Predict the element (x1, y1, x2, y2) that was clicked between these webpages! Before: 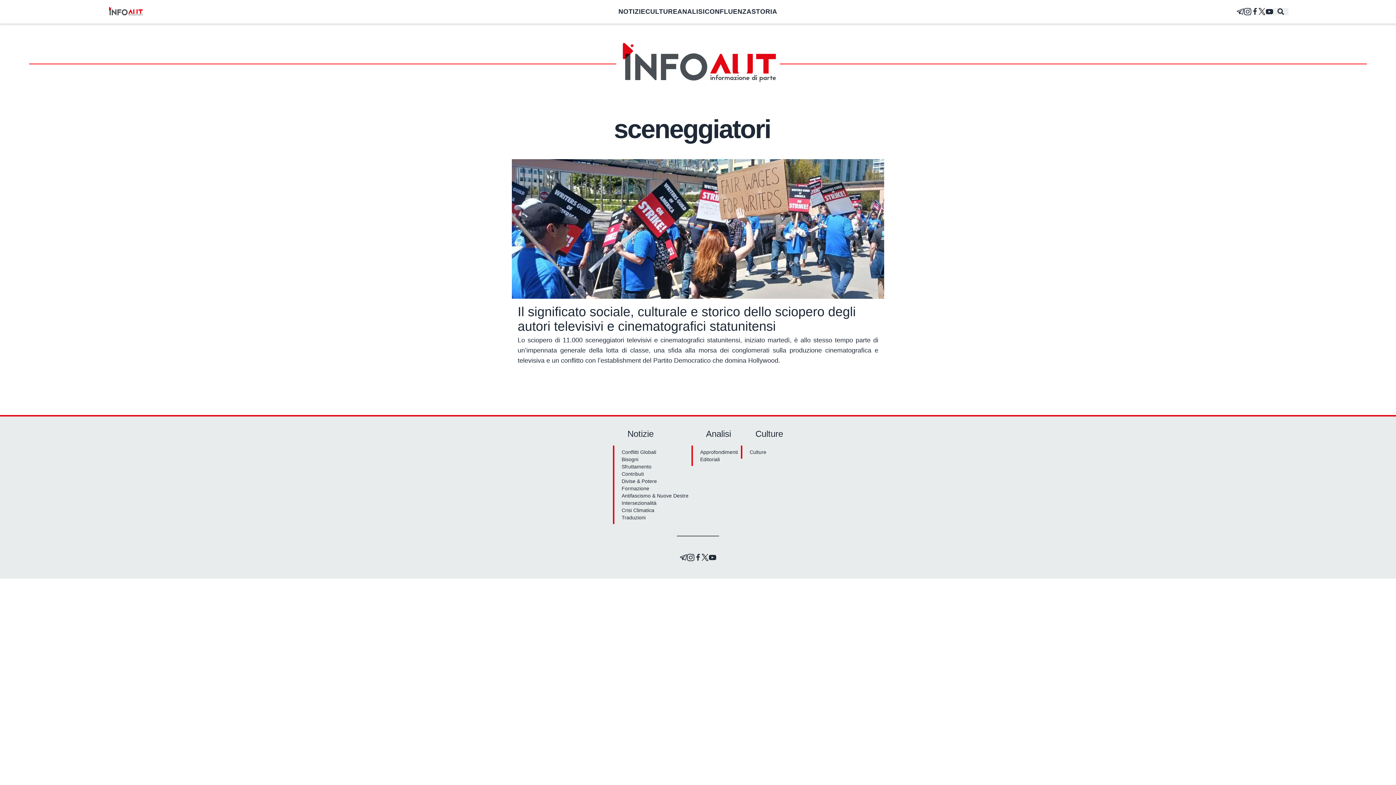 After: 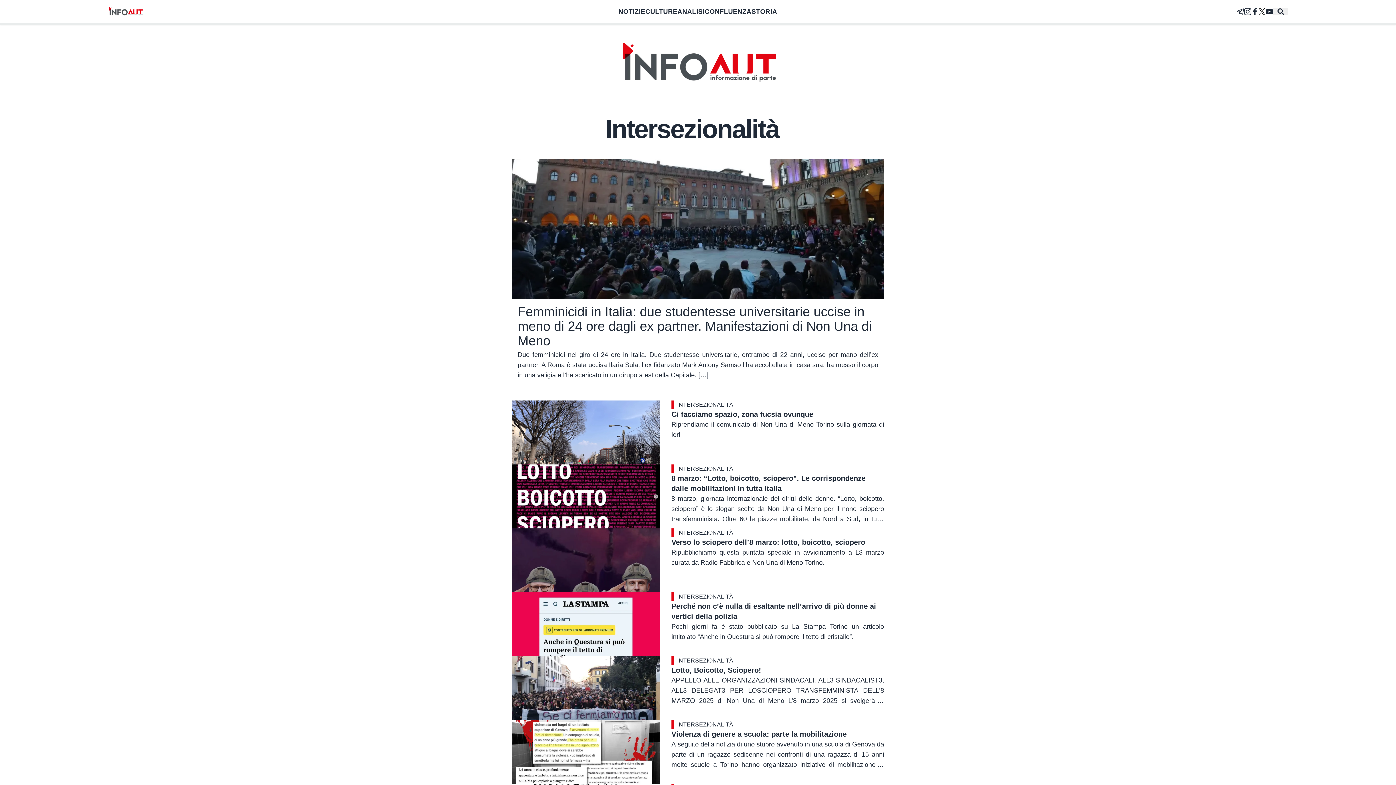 Action: label: Intersezionalità bbox: (621, 500, 656, 506)